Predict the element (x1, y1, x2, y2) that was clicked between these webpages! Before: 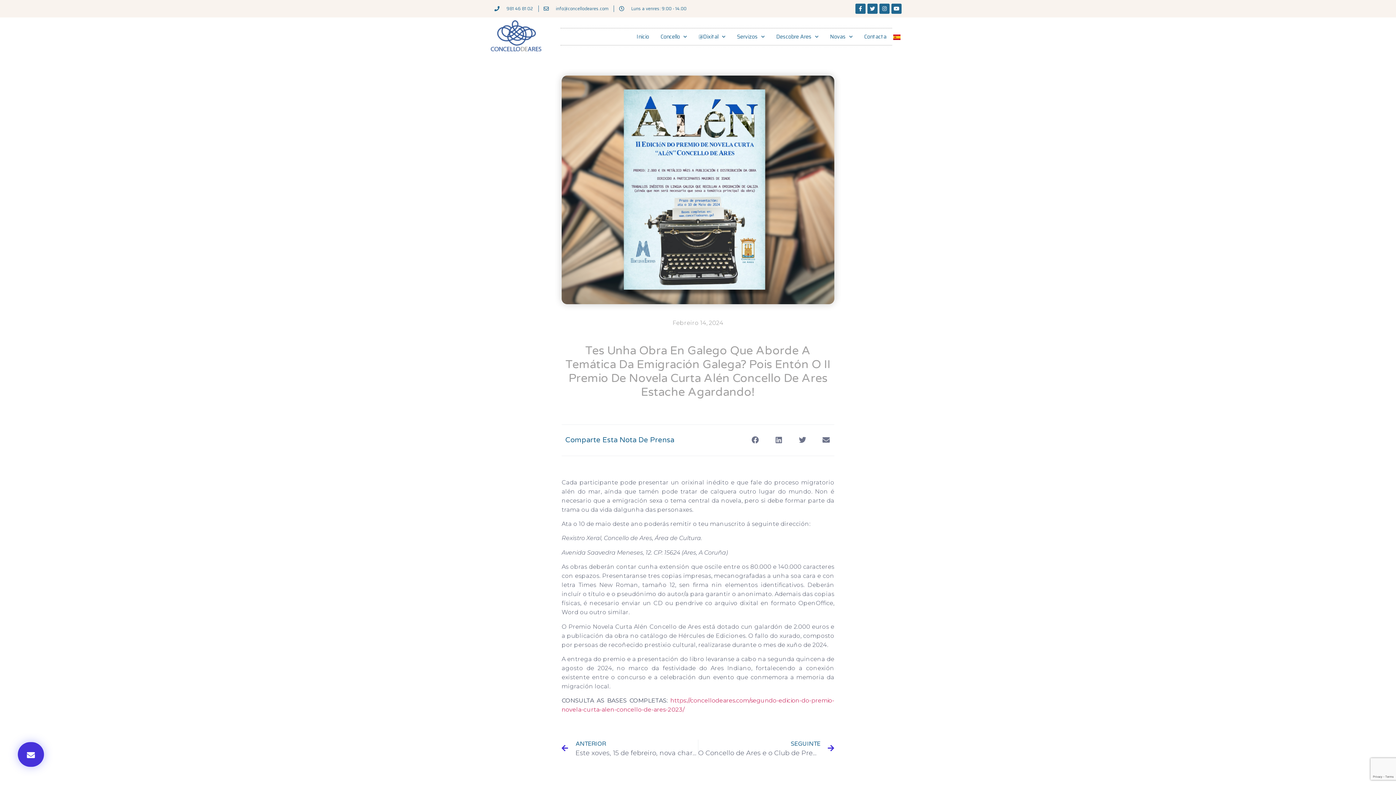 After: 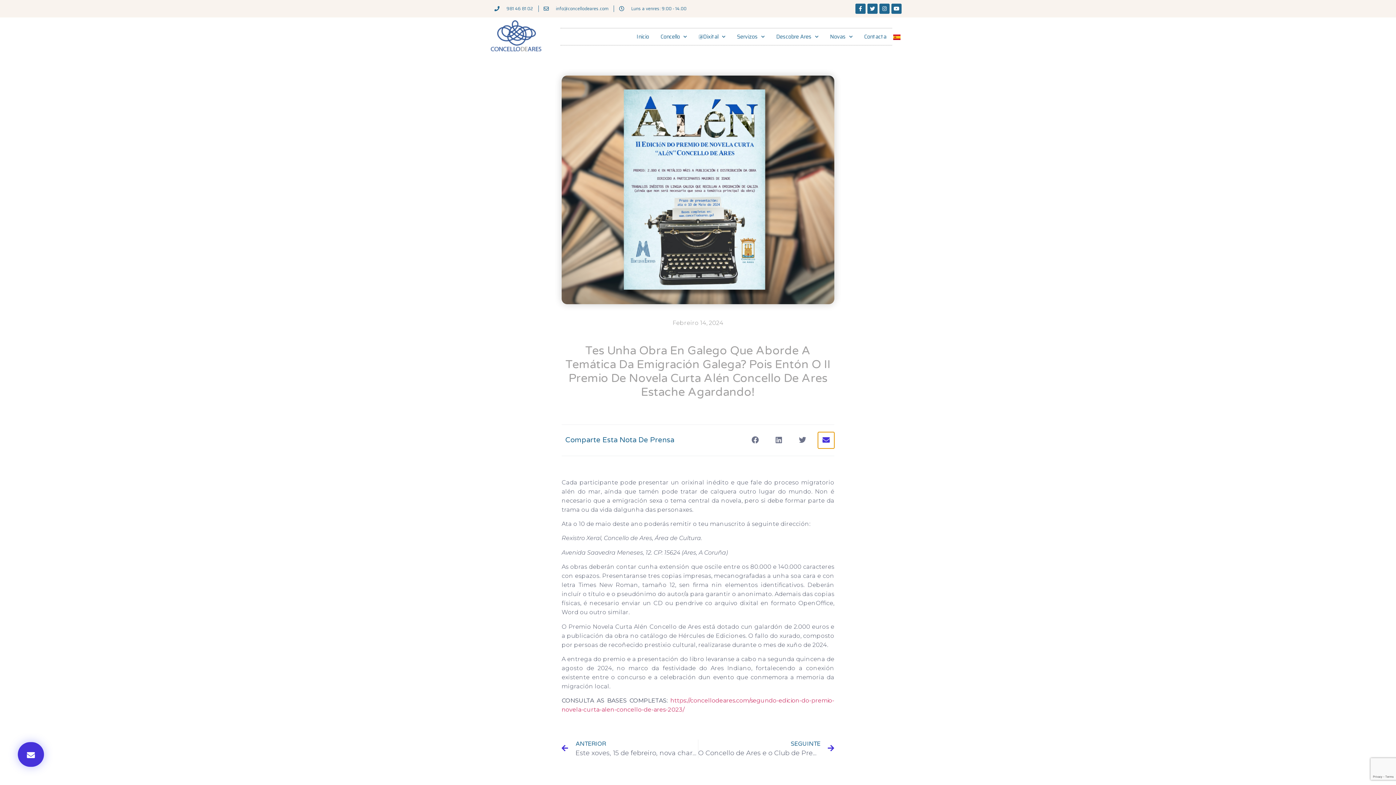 Action: label: Share on email bbox: (818, 432, 834, 448)